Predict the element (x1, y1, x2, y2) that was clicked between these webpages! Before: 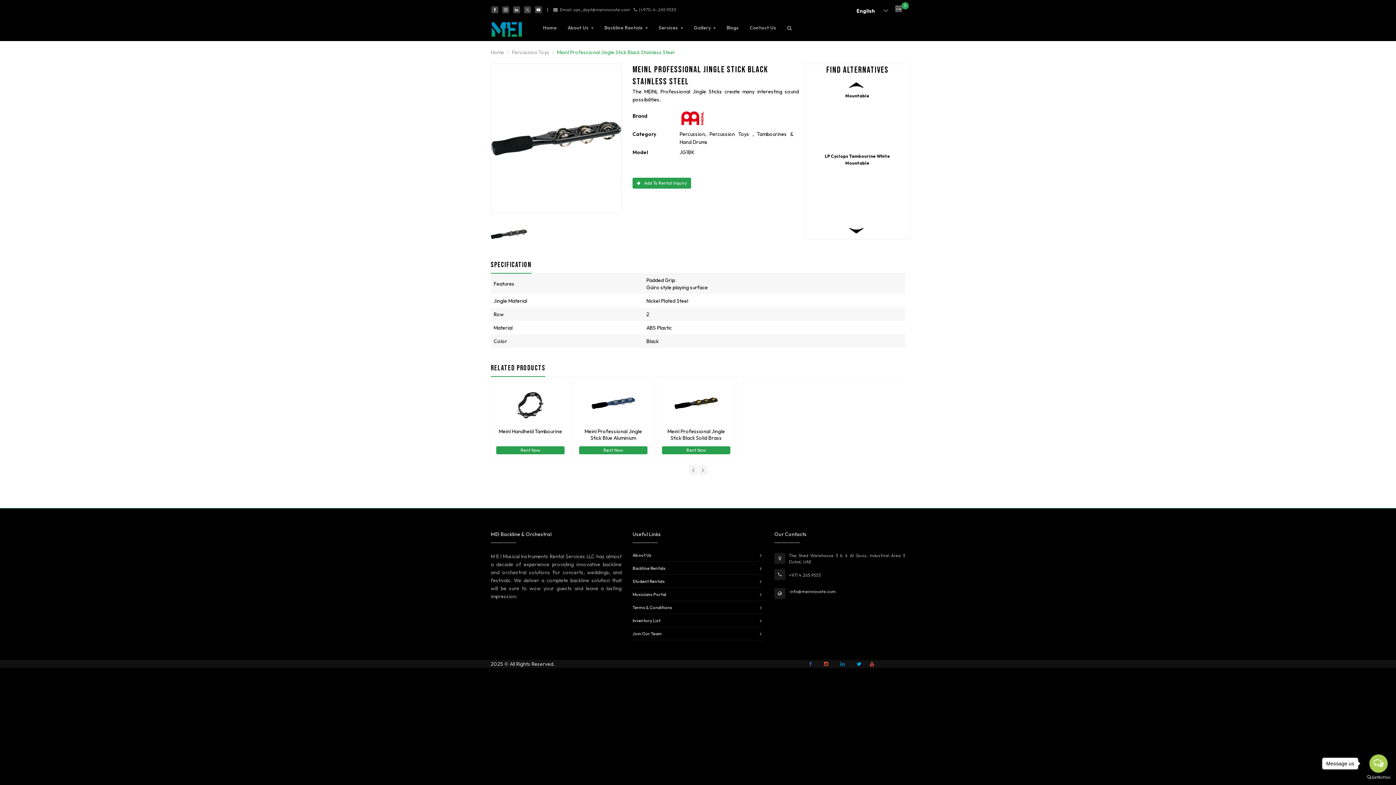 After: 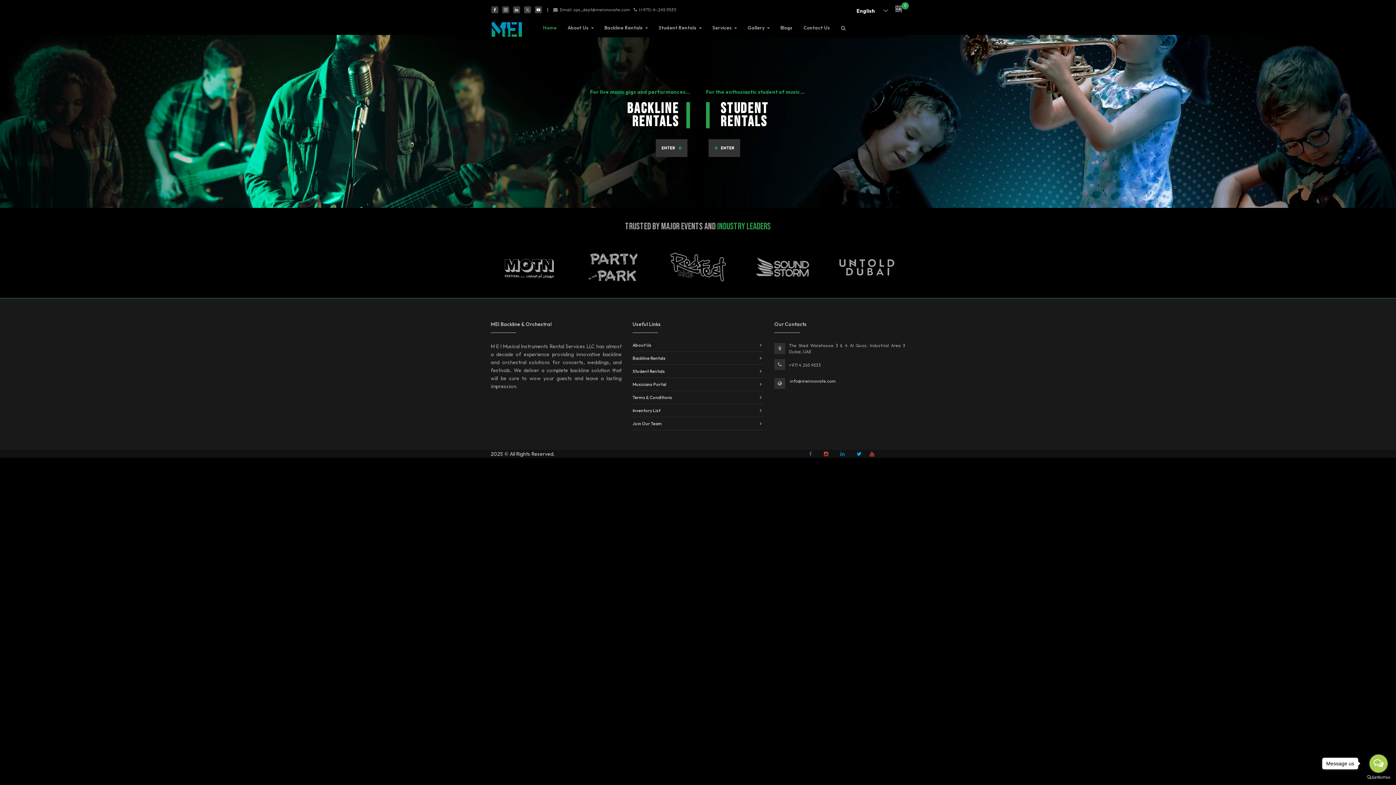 Action: bbox: (488, 19, 525, 32)